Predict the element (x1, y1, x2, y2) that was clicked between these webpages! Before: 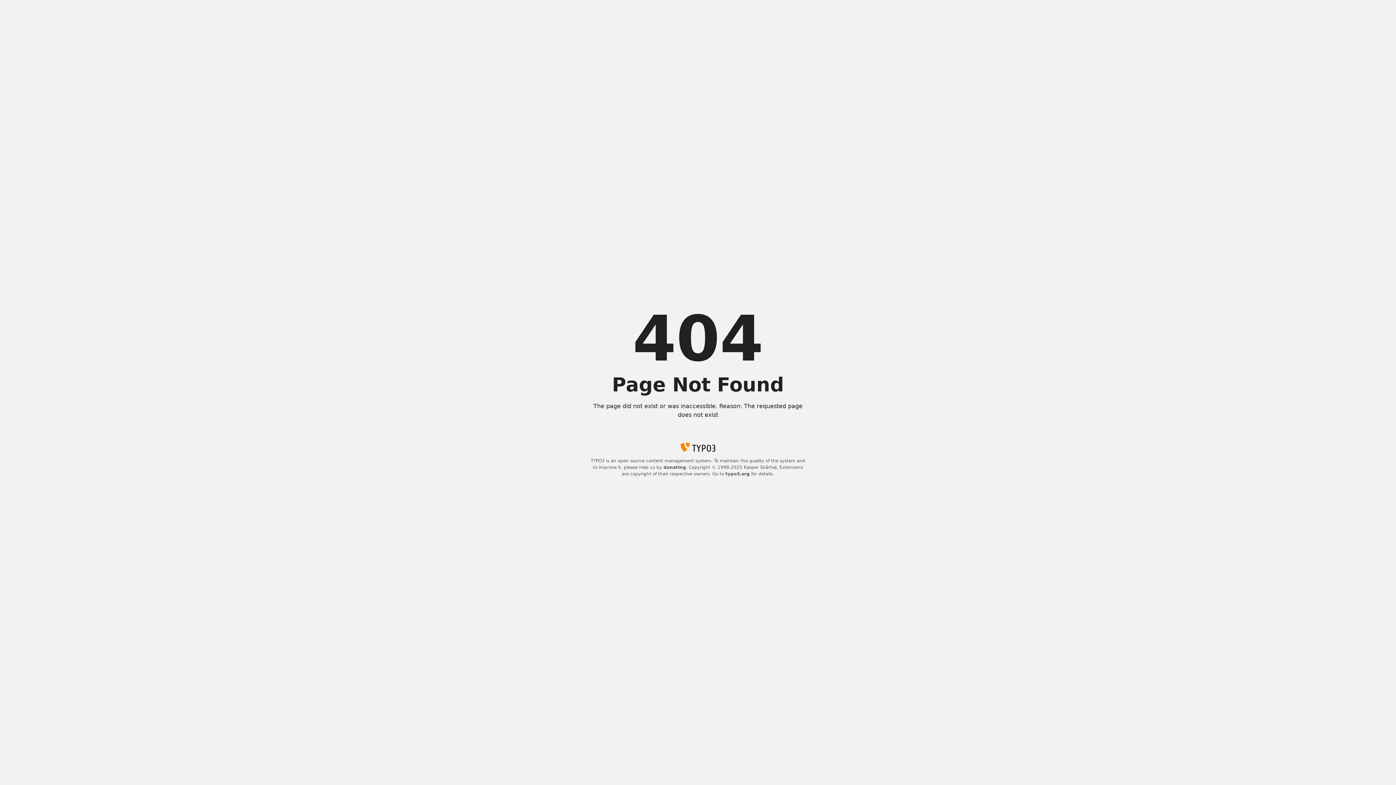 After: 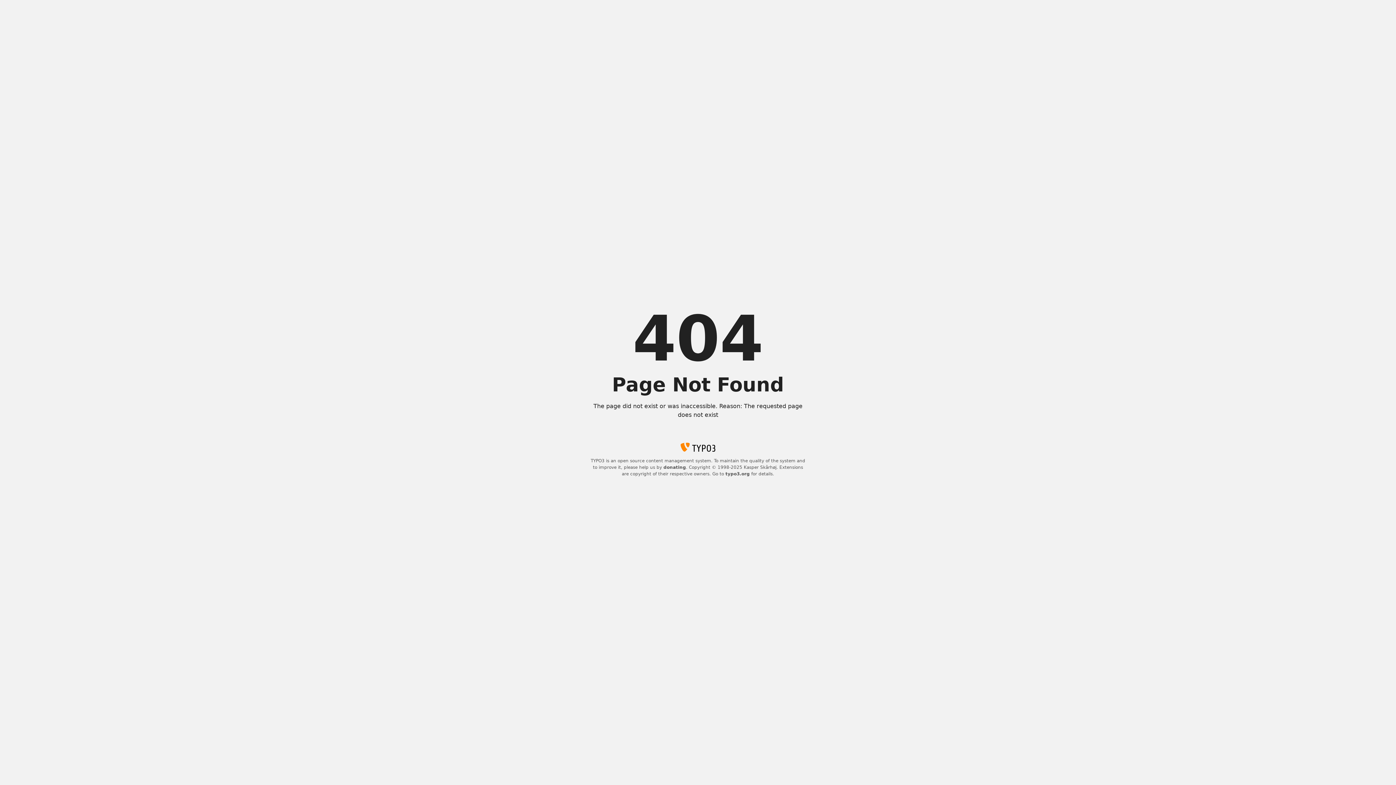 Action: label: typo3.org bbox: (725, 471, 750, 476)